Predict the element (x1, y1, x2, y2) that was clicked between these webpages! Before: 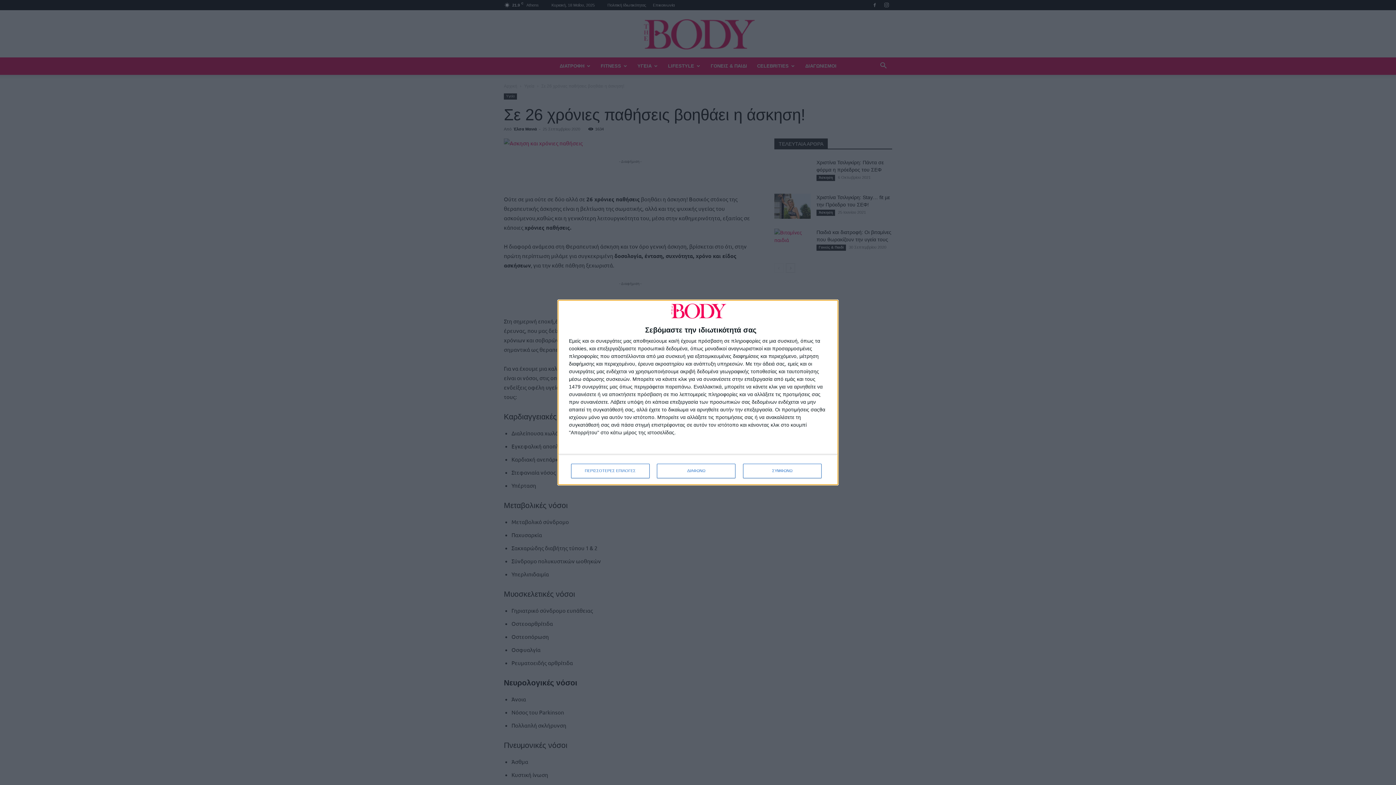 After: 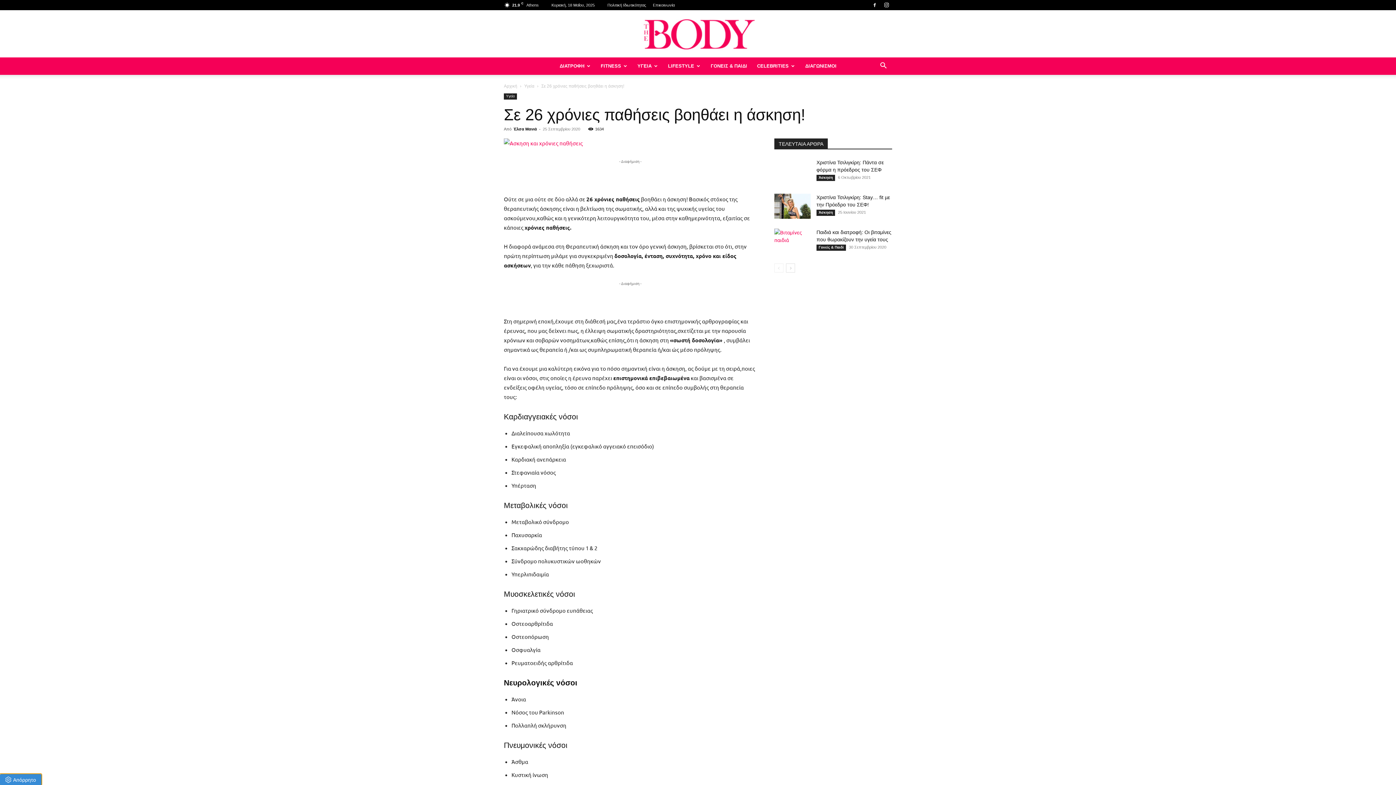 Action: label: ΣΥΜΦΩΝΩ bbox: (743, 463, 821, 478)